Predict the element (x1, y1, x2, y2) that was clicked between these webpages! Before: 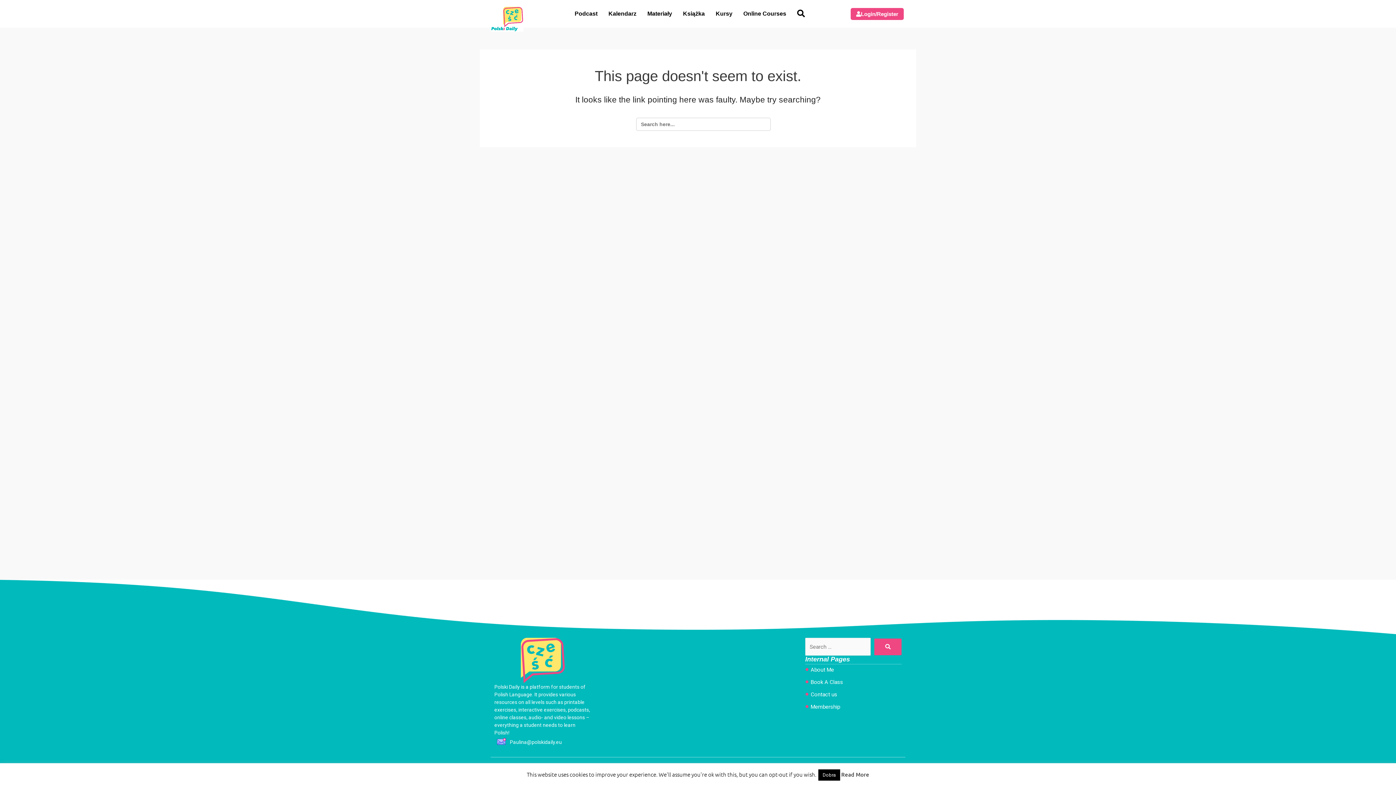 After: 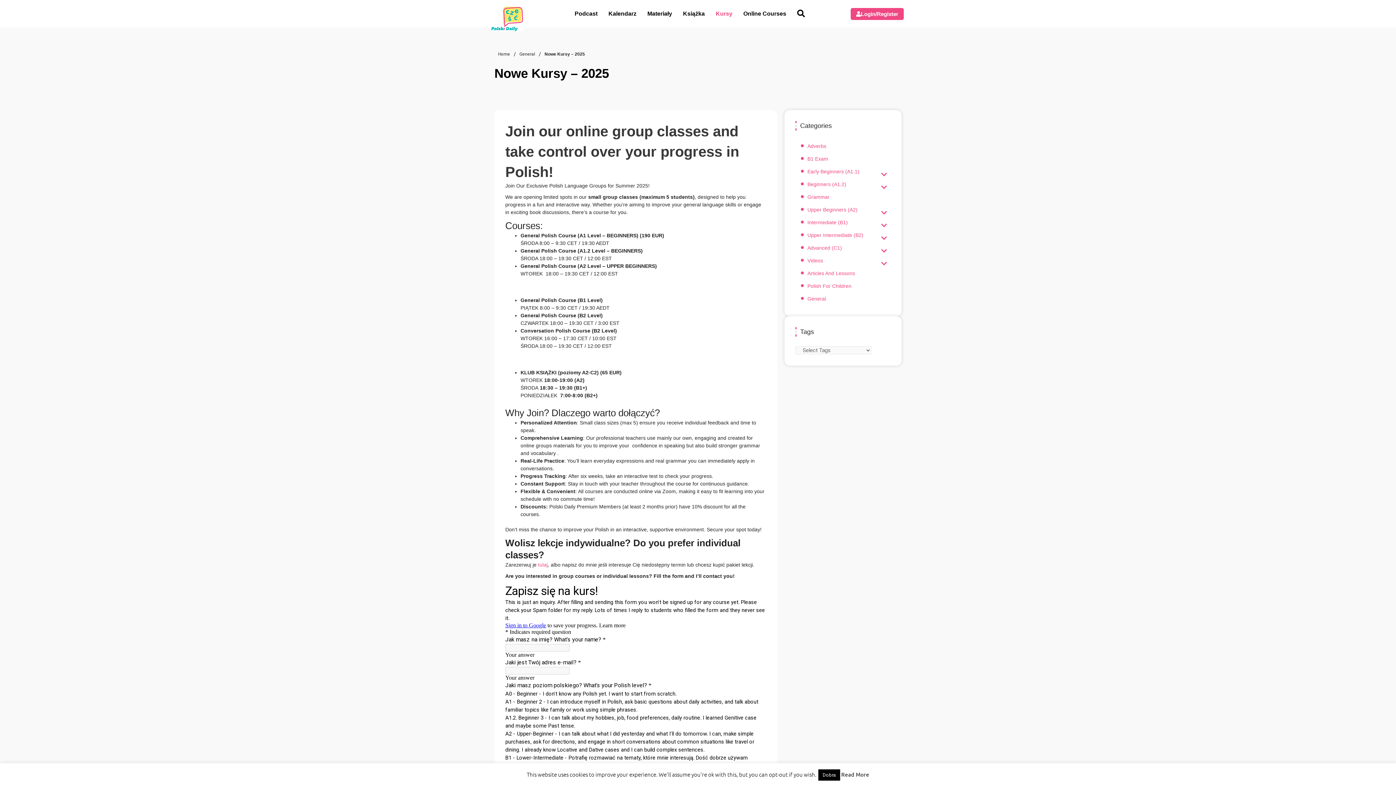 Action: bbox: (710, 5, 738, 22) label: Kursy